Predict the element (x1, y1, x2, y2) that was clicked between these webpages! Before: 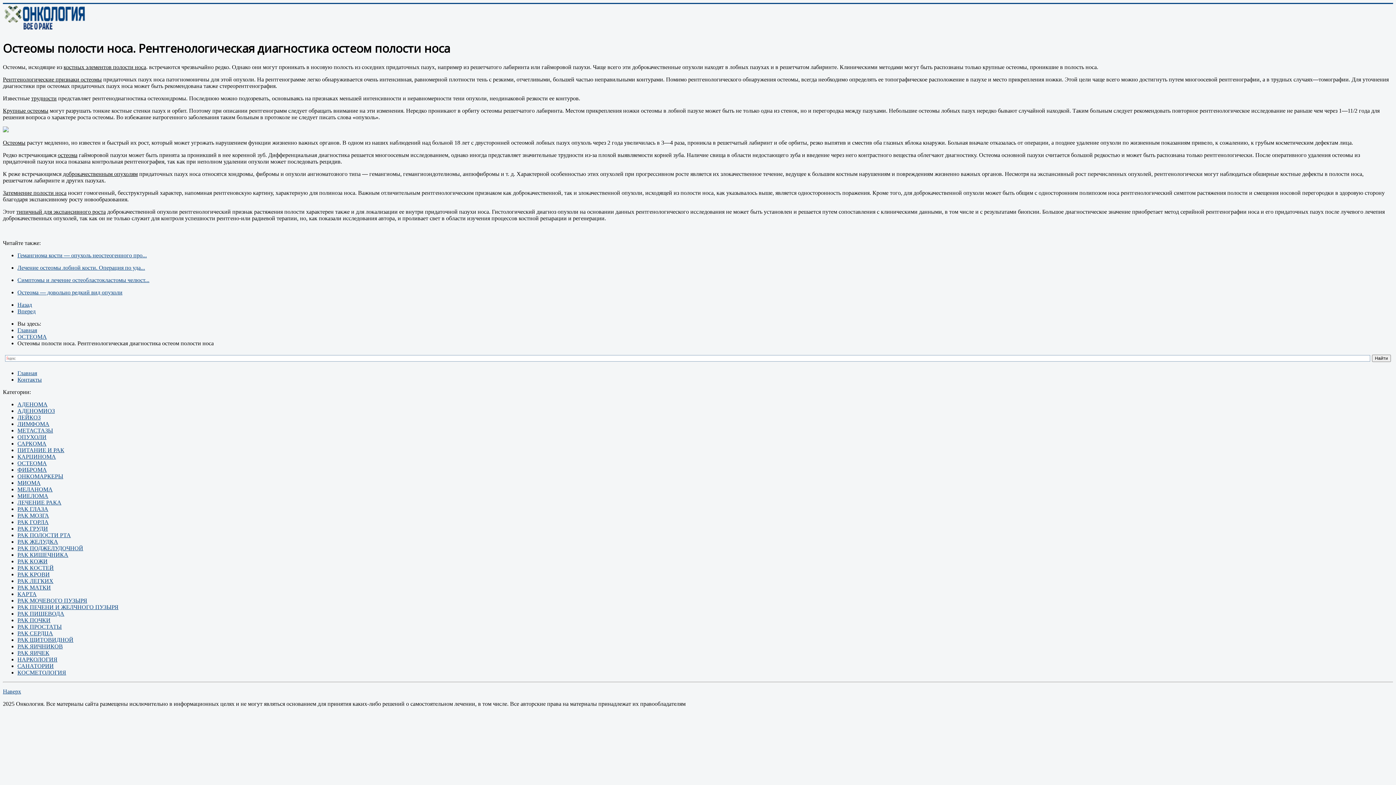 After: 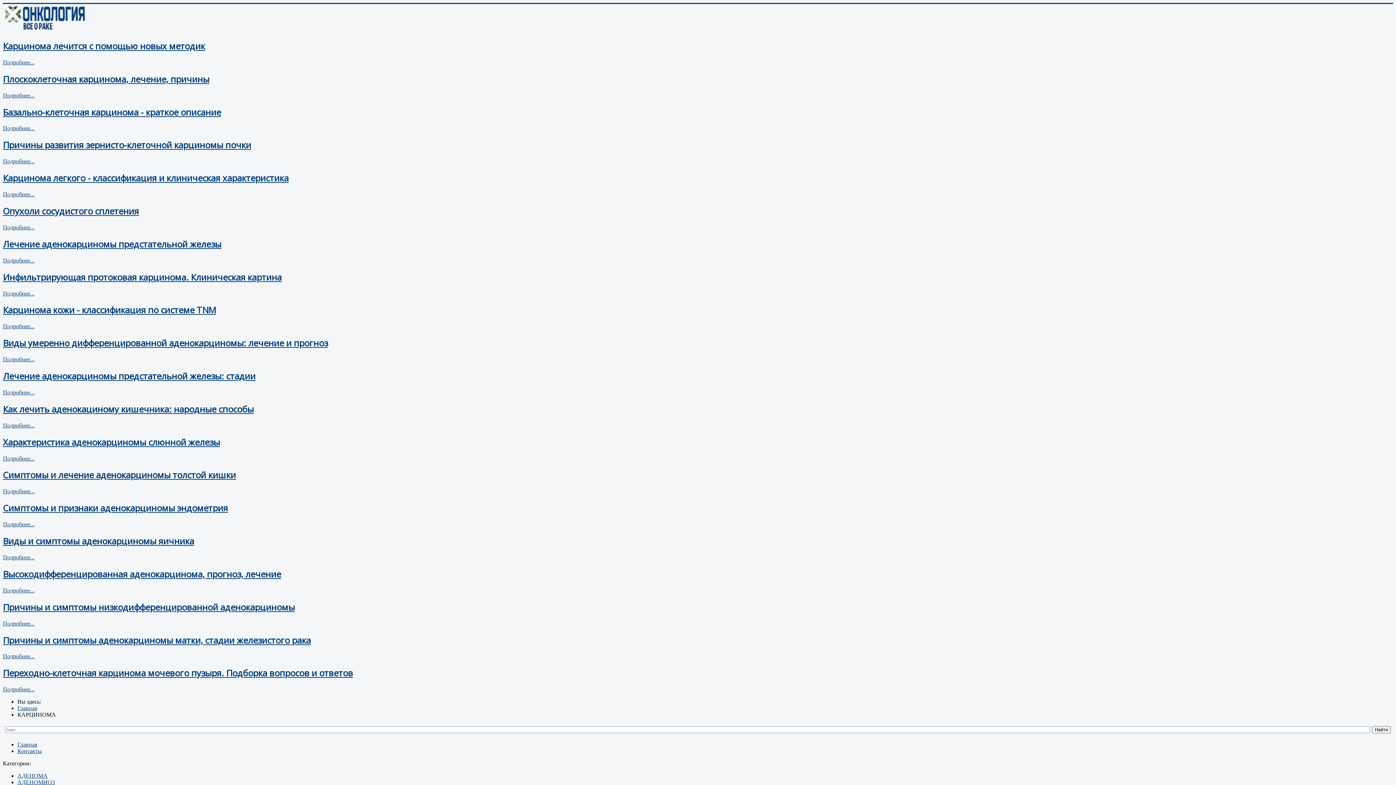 Action: label: КАРЦИНОМА bbox: (17, 453, 56, 459)